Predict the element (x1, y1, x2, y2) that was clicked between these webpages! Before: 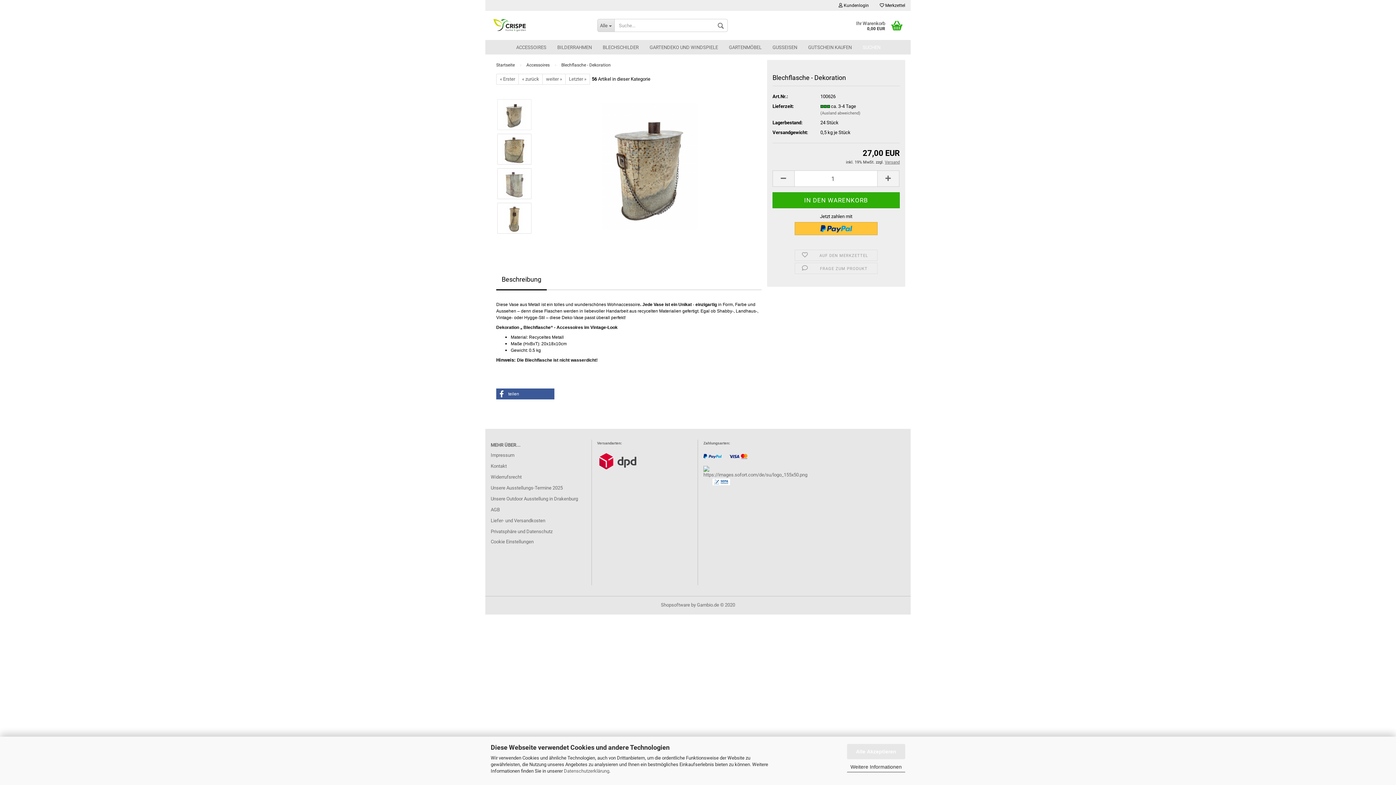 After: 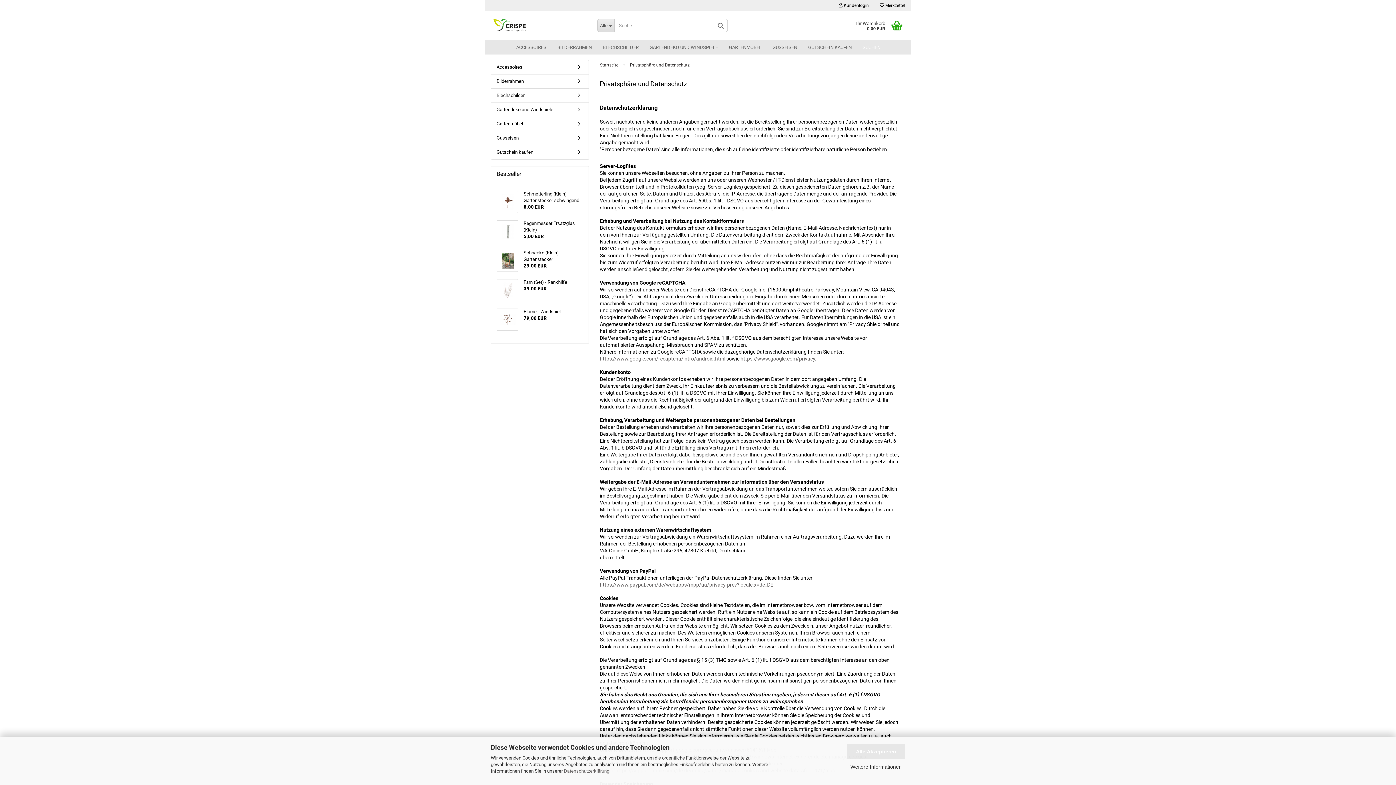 Action: label: Datenschutzerklärung bbox: (564, 768, 609, 774)